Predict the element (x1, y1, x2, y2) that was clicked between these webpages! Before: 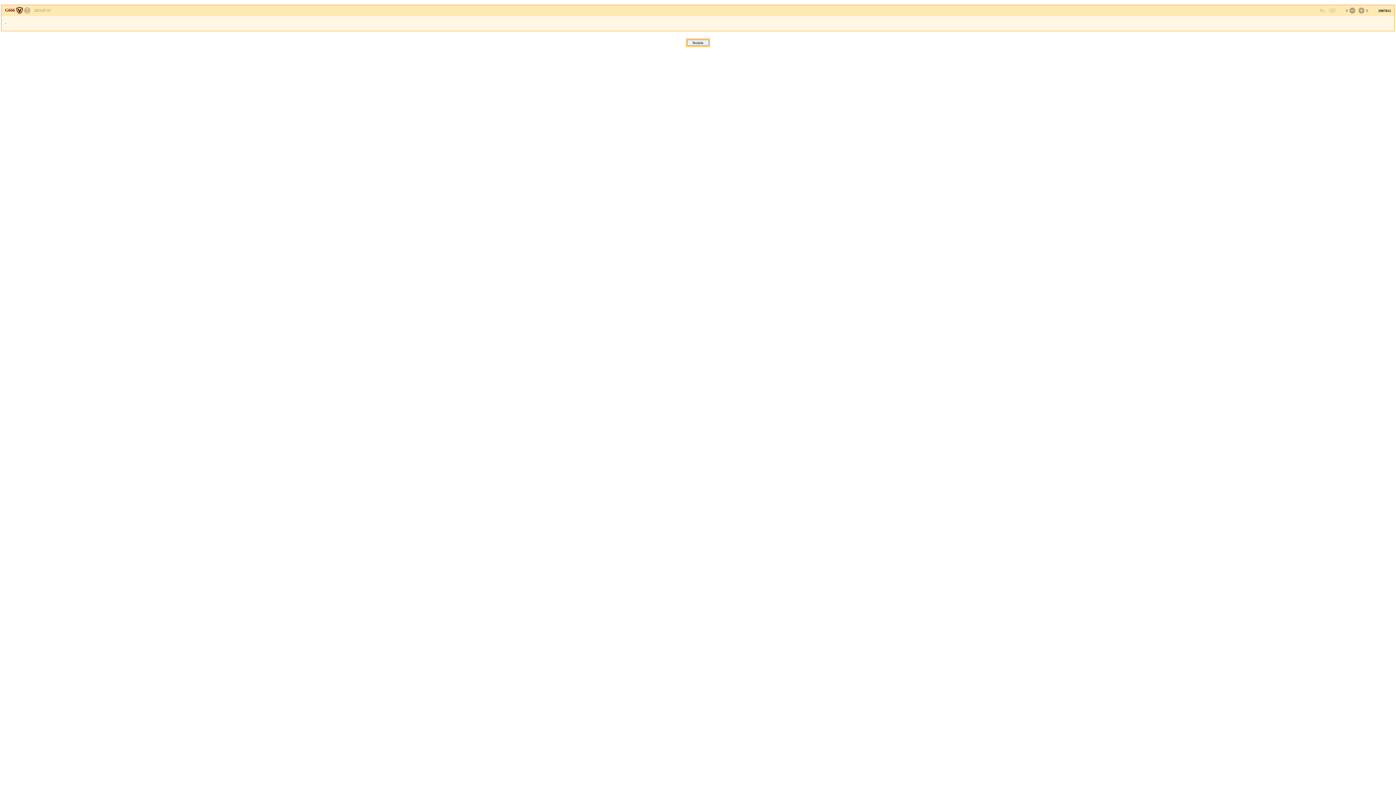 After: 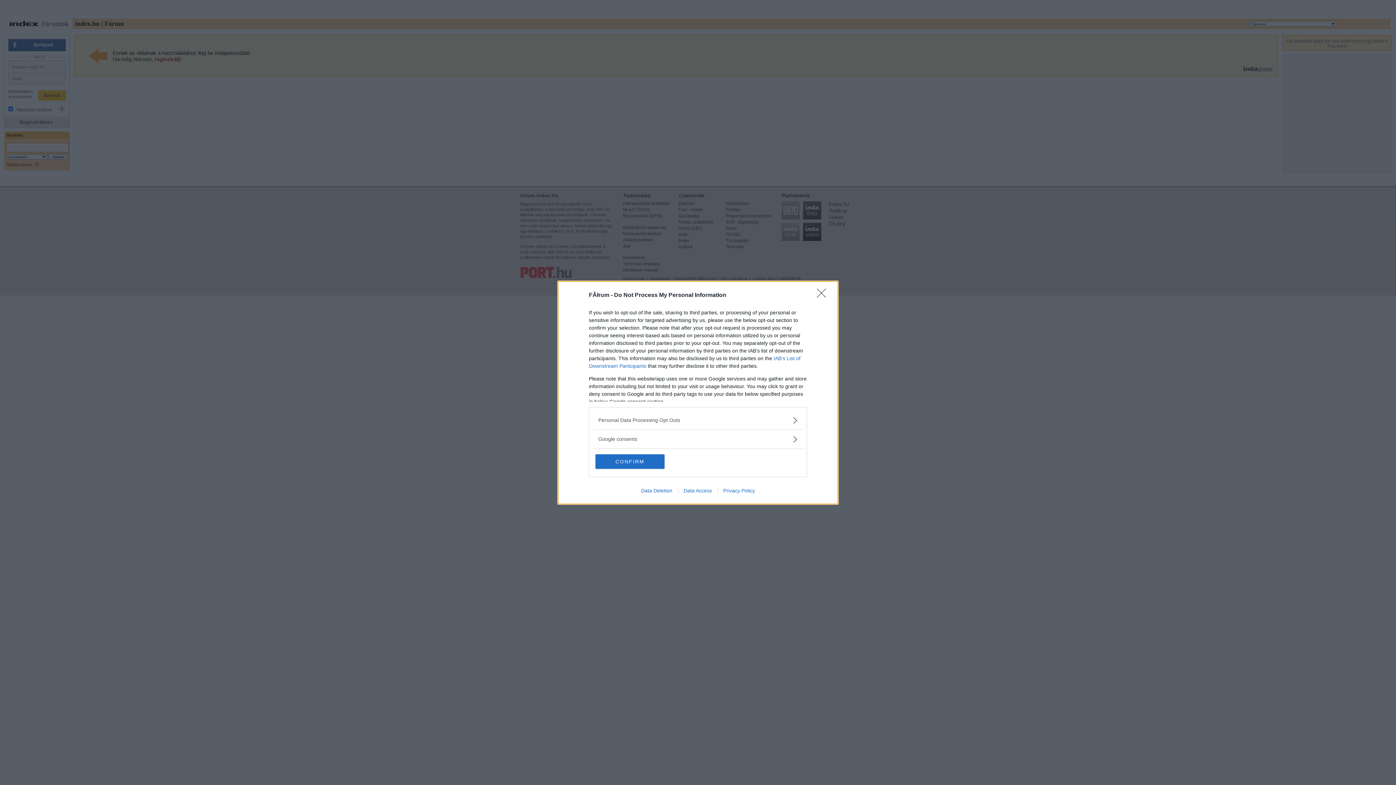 Action: bbox: (1357, 6, 1364, 14)